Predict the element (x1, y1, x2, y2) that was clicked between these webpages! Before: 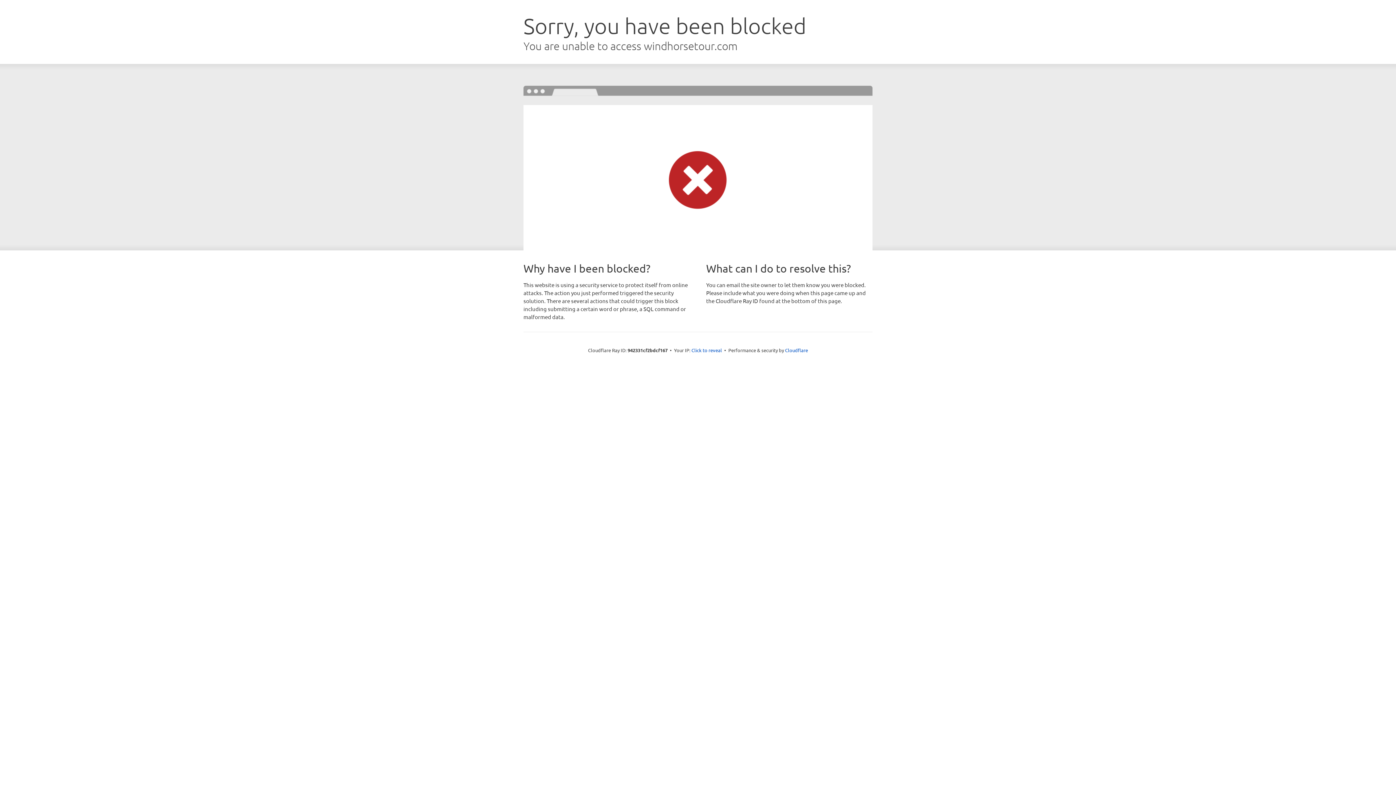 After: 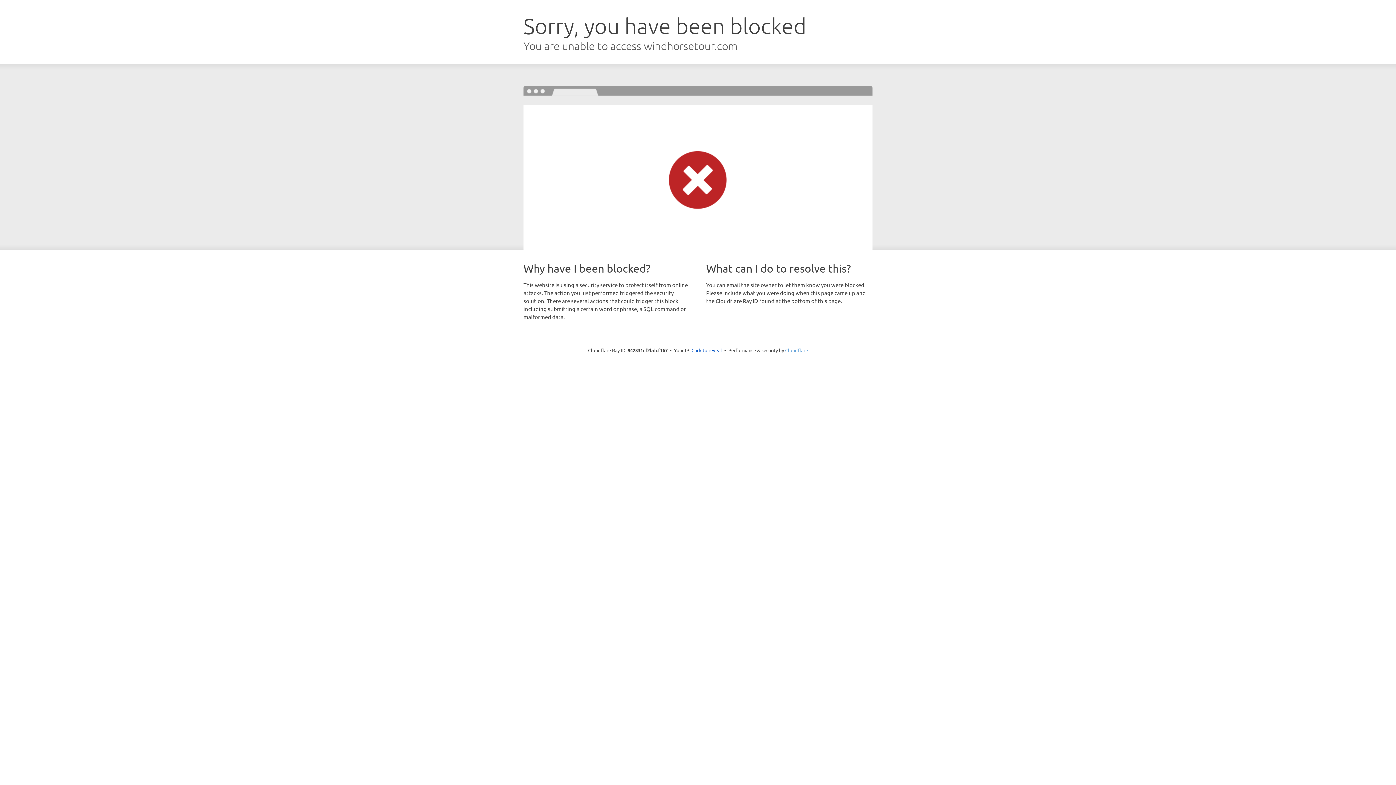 Action: label: Cloudflare bbox: (785, 347, 808, 353)